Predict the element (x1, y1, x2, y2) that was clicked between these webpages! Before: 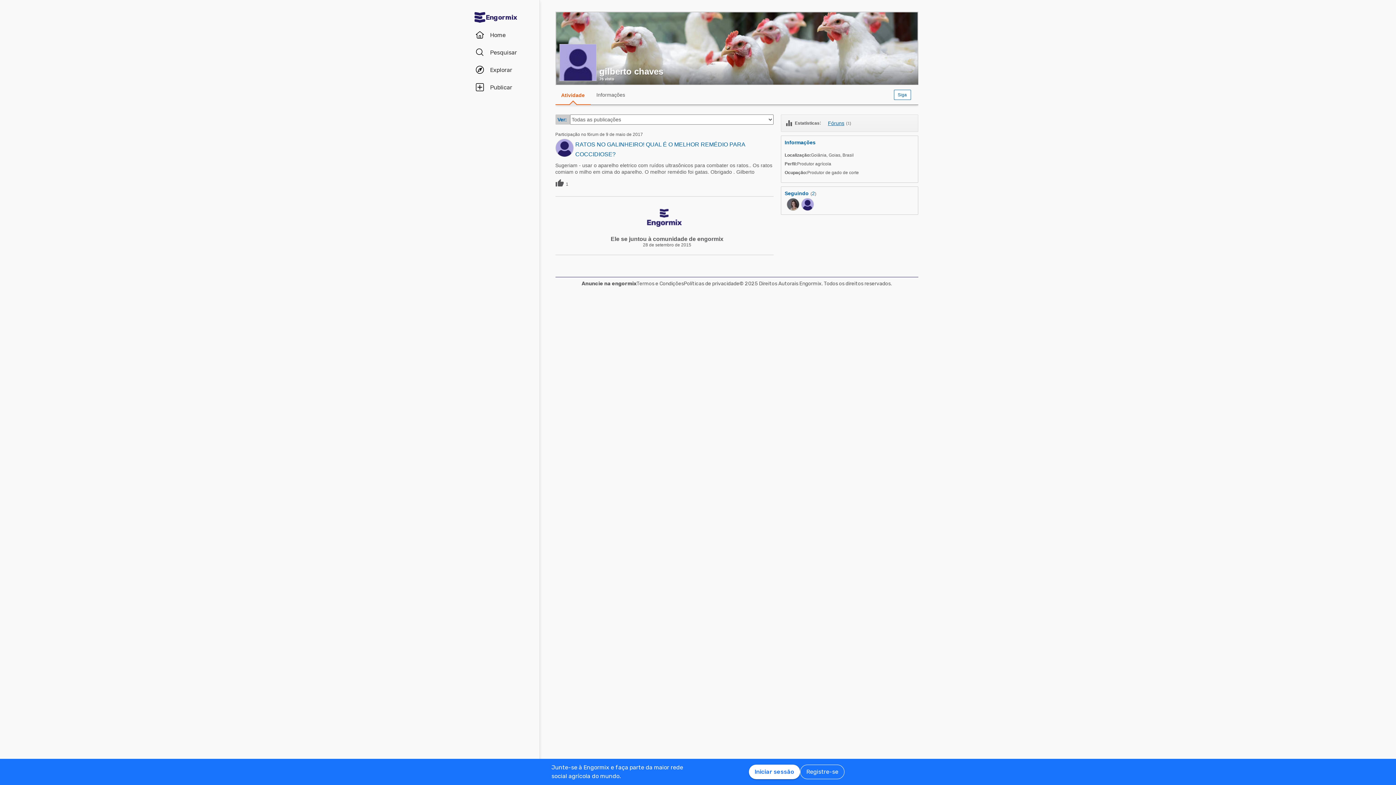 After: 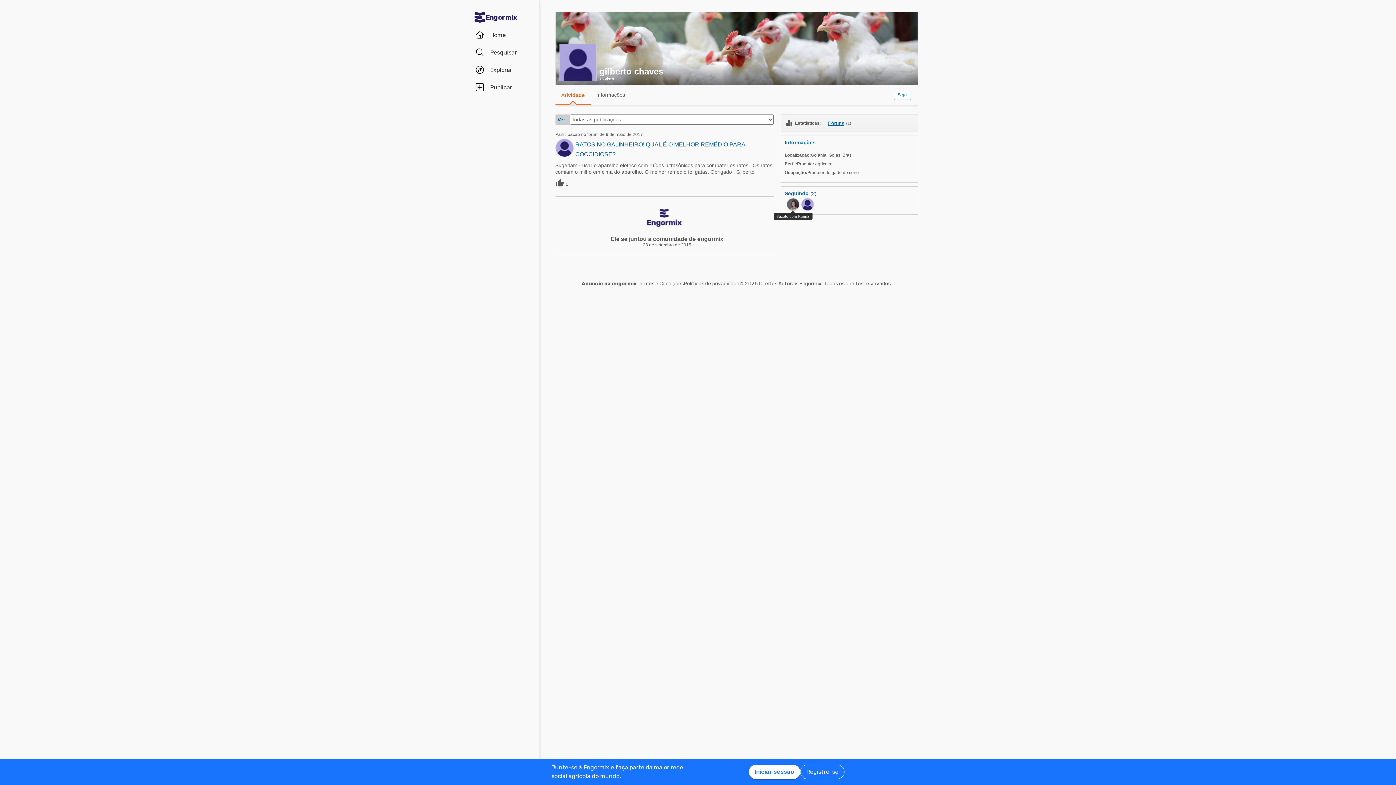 Action: bbox: (784, 198, 799, 210)